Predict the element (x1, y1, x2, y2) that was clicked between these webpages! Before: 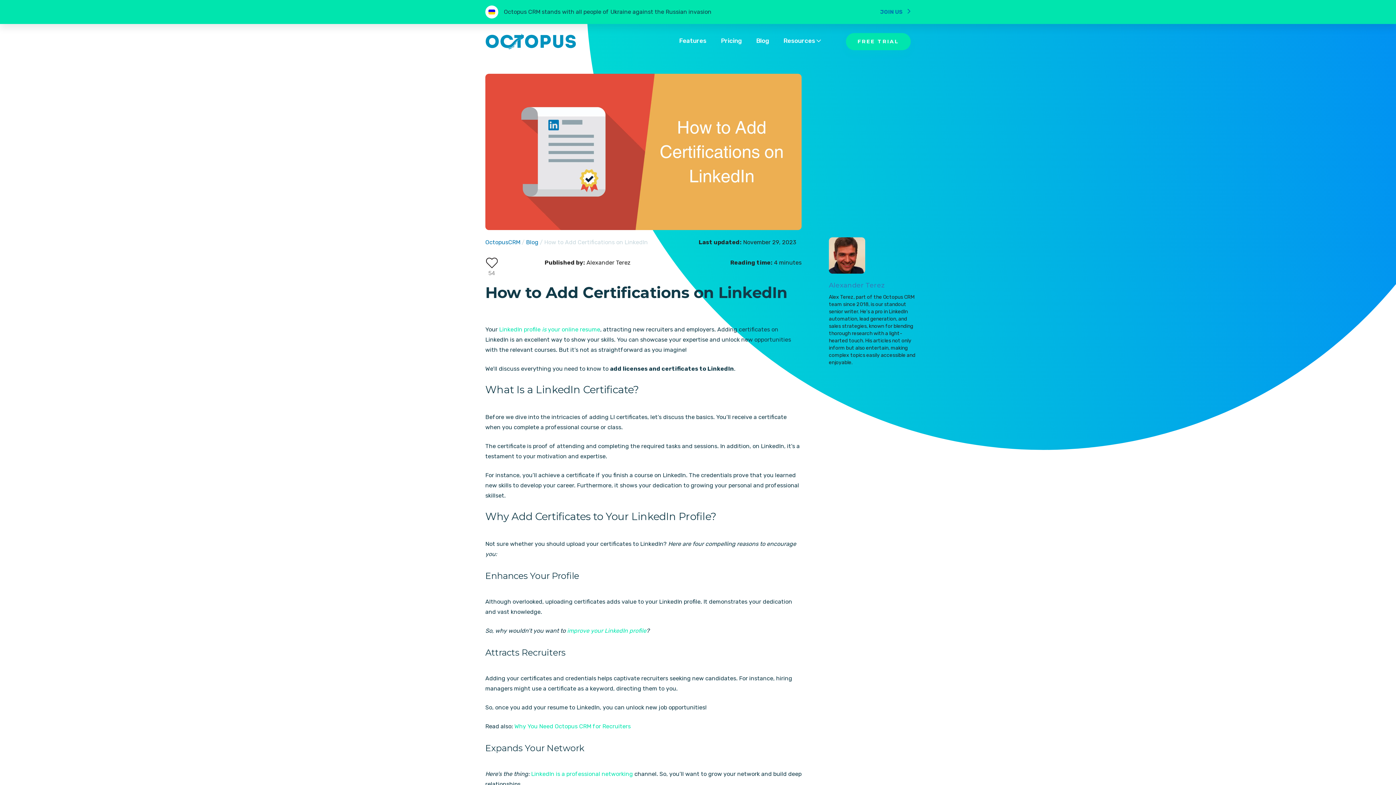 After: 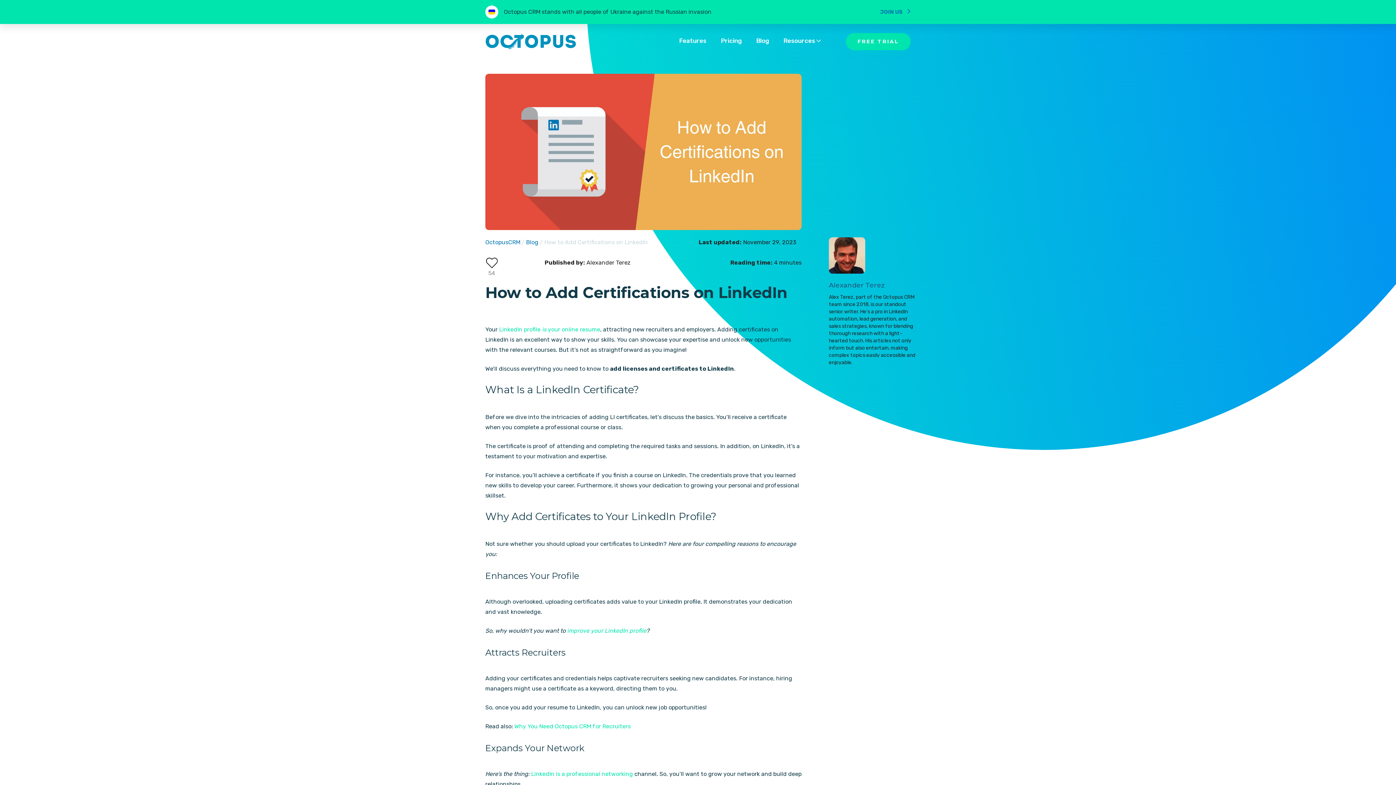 Action: label: Alexander Terez bbox: (829, 281, 885, 289)